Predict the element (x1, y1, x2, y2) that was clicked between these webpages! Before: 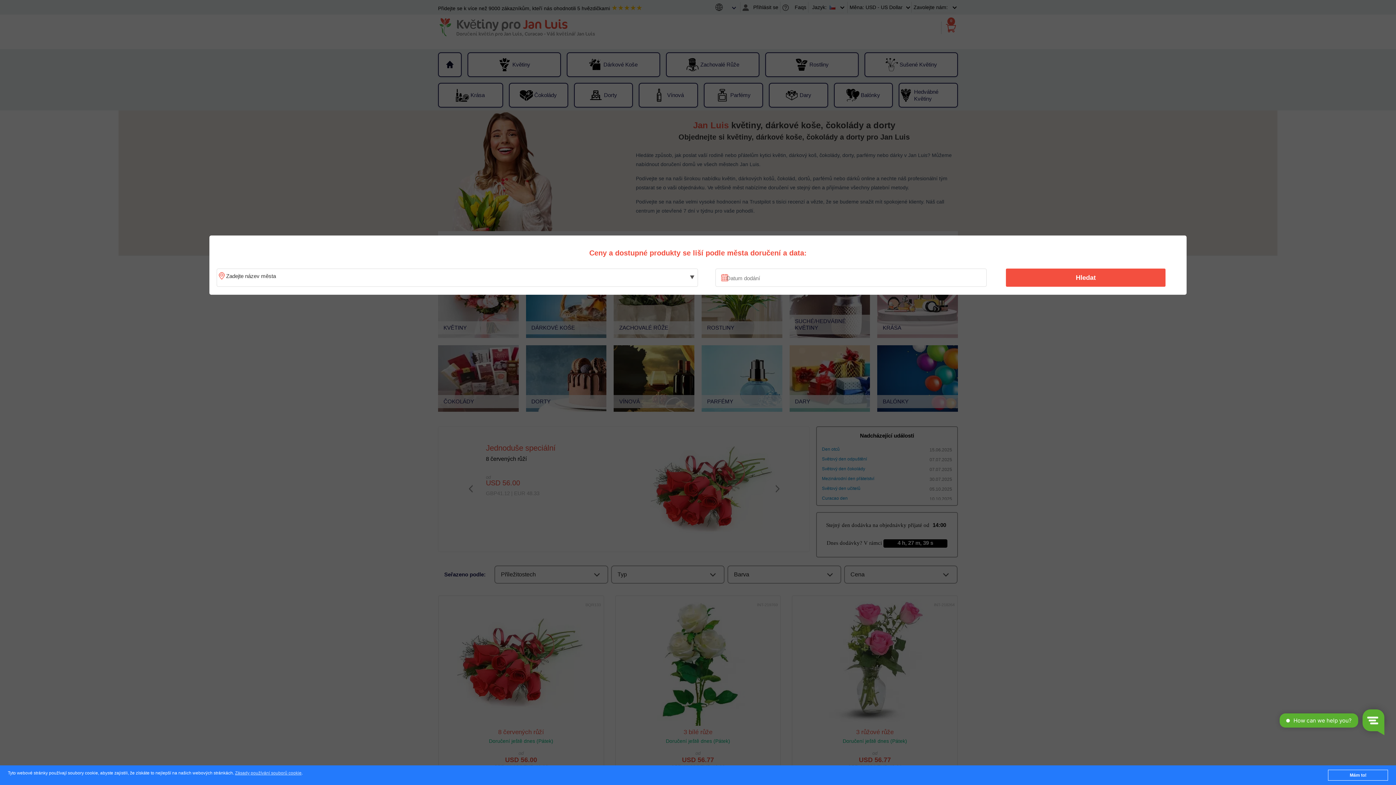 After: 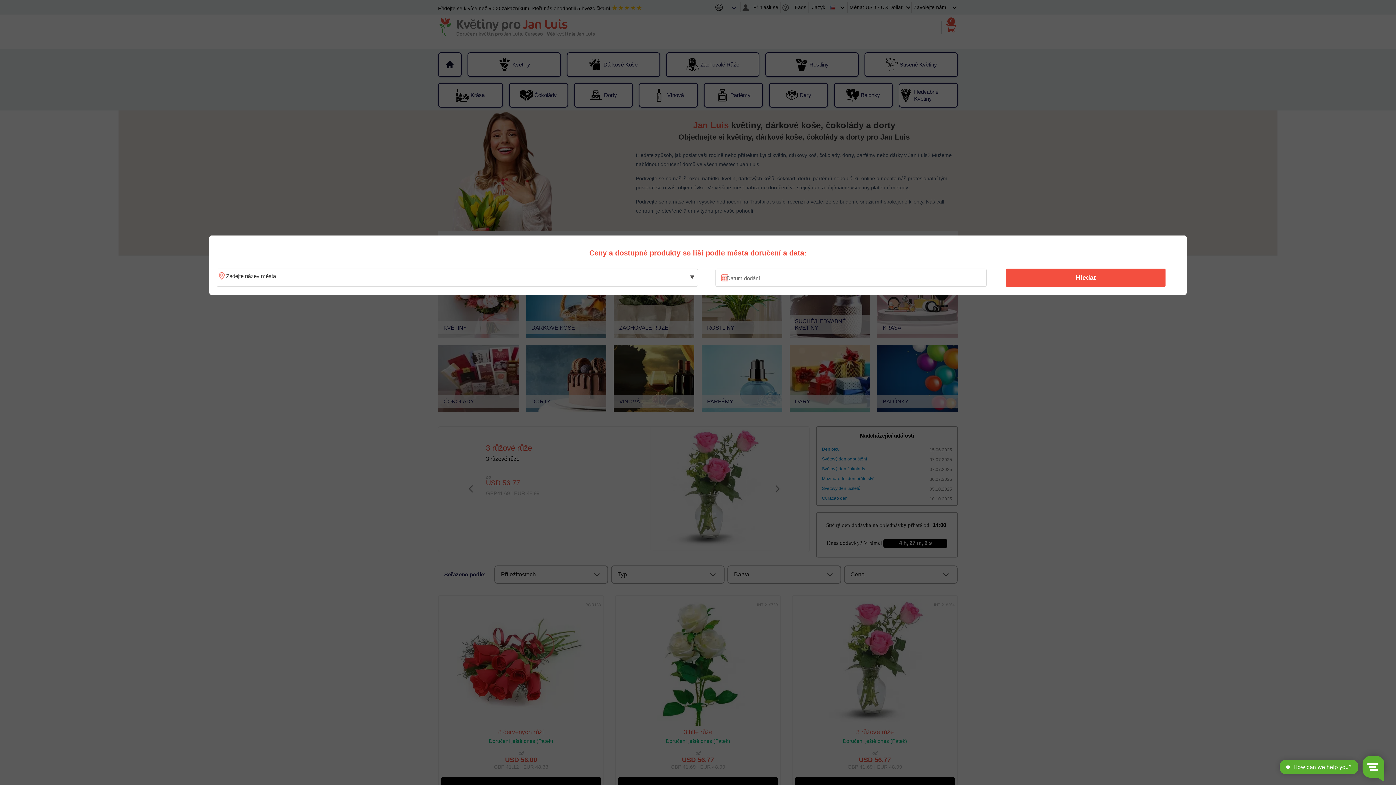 Action: label: Mám to! bbox: (1328, 770, 1388, 781)